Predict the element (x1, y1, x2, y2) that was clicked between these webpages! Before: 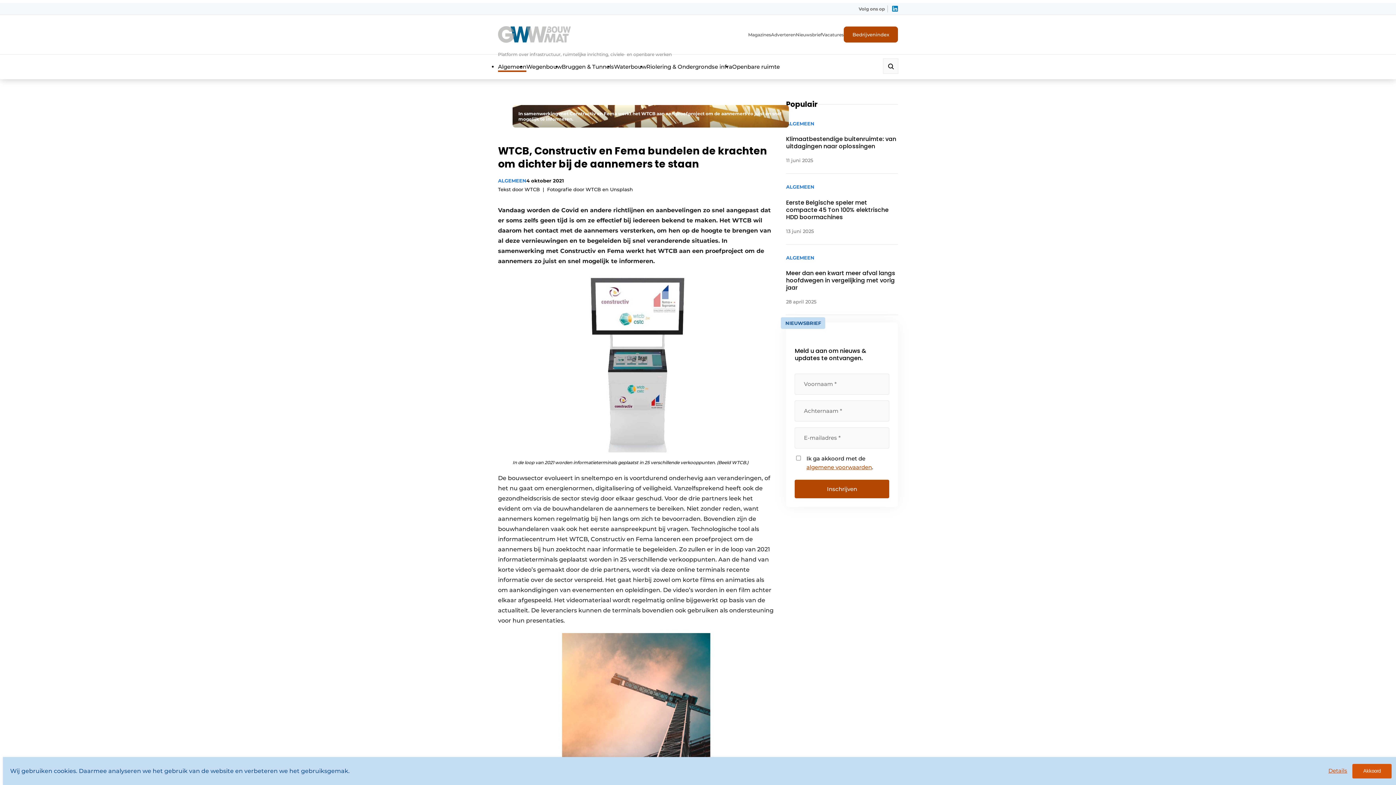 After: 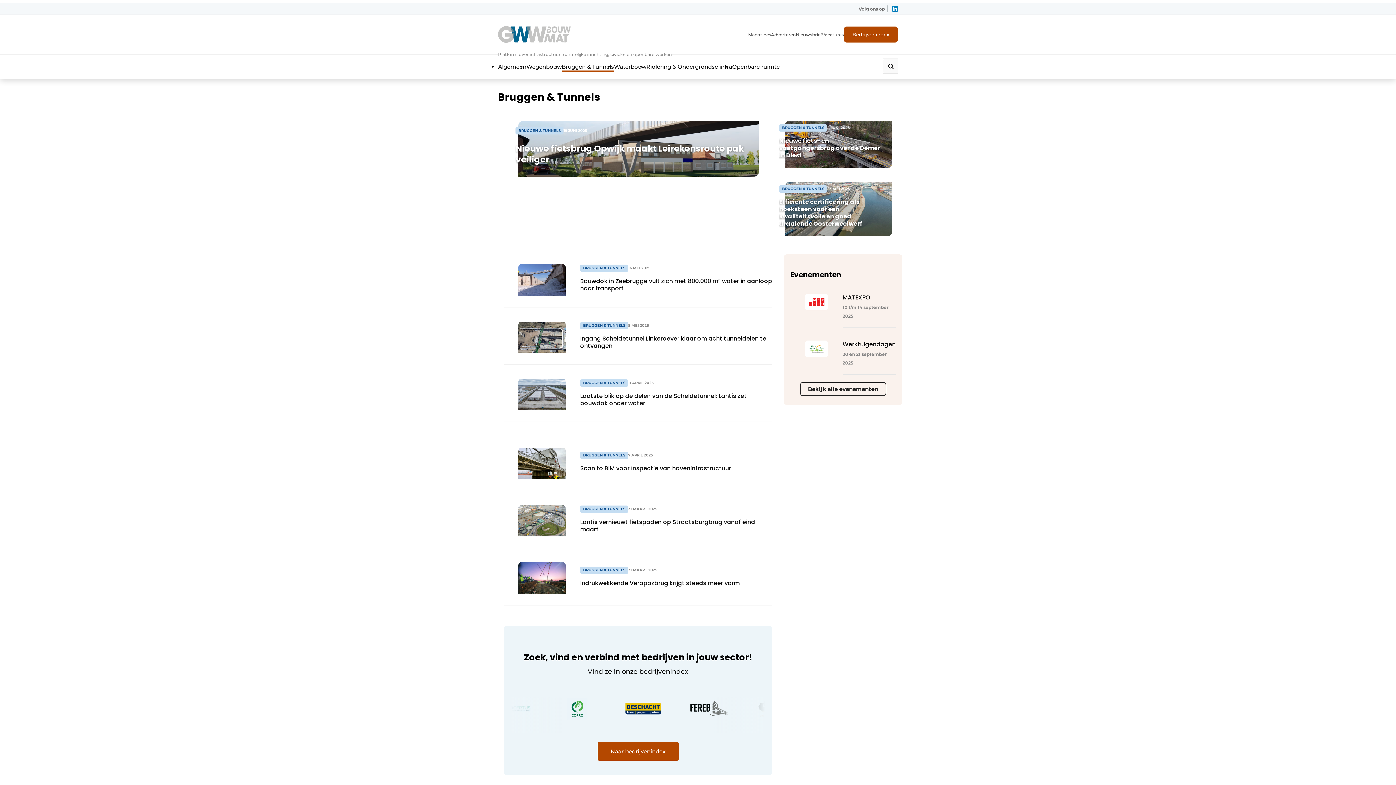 Action: label: Bruggen & Tunnels bbox: (561, 63, 614, 70)